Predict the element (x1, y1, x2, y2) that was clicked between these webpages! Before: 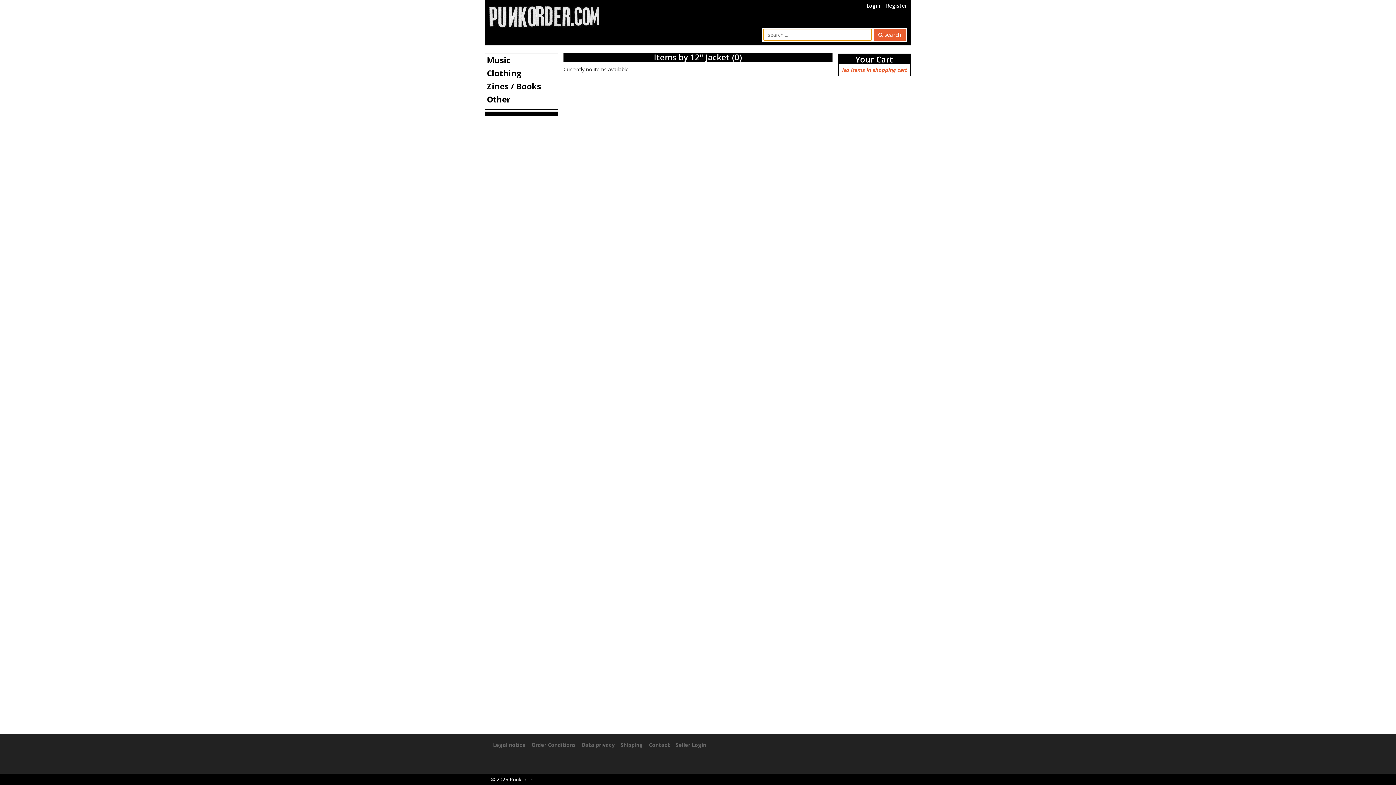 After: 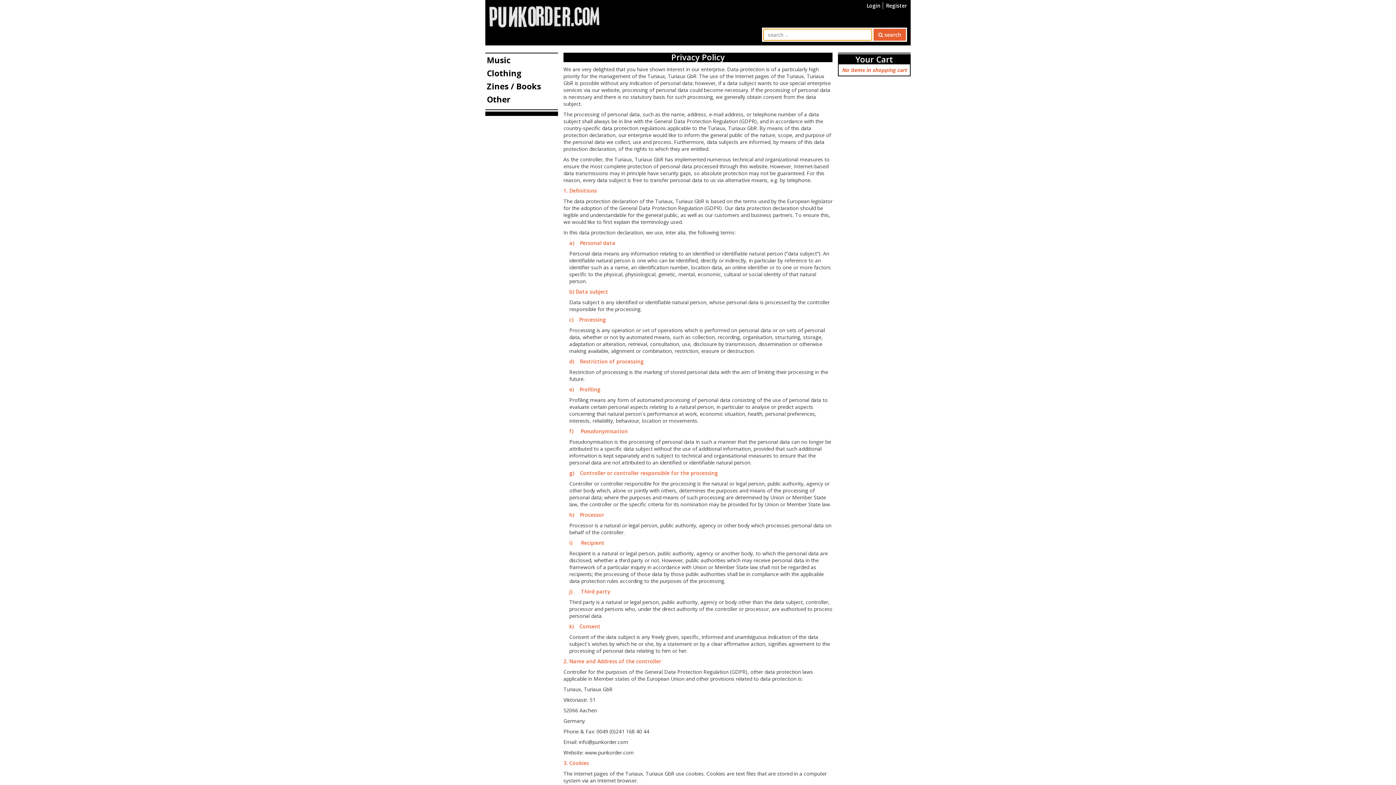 Action: label: Data privacy bbox: (581, 741, 614, 748)